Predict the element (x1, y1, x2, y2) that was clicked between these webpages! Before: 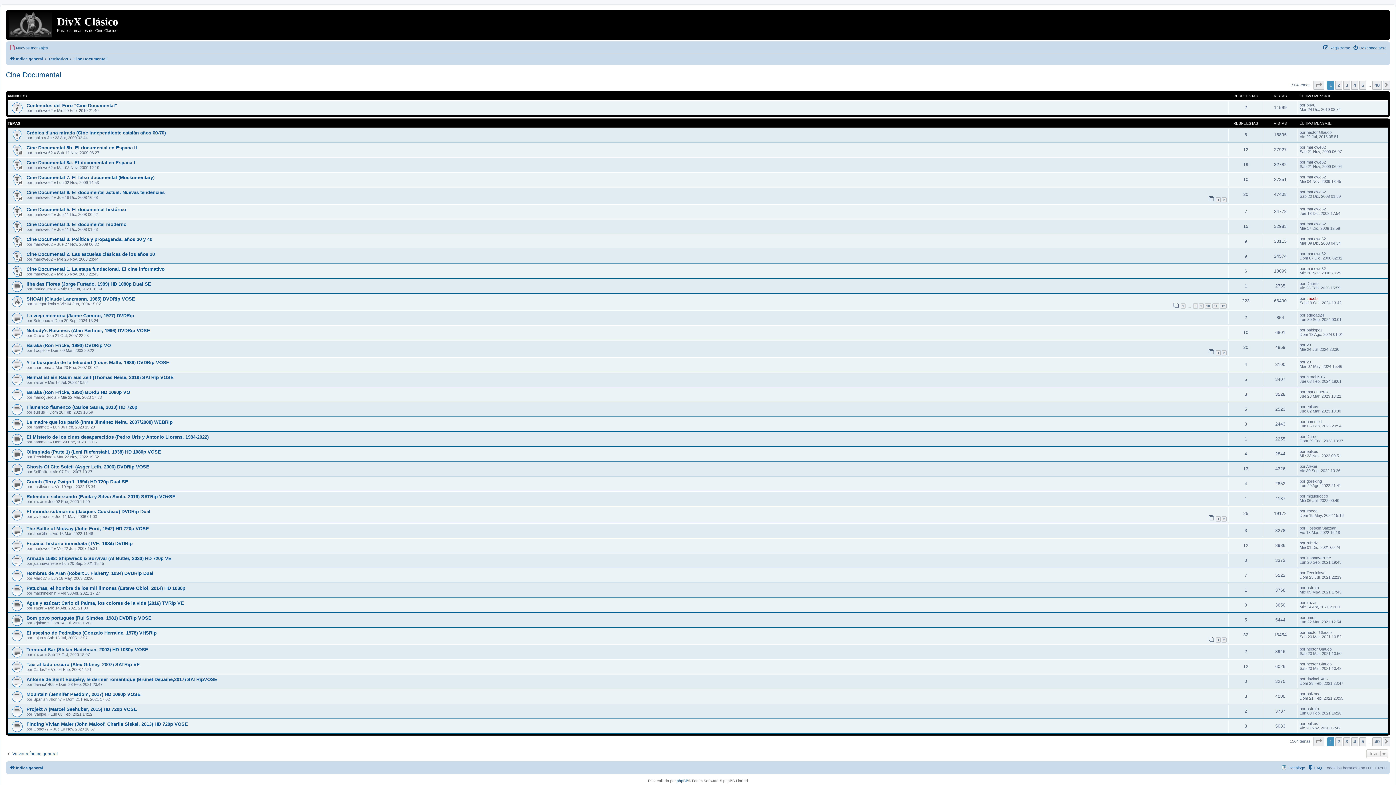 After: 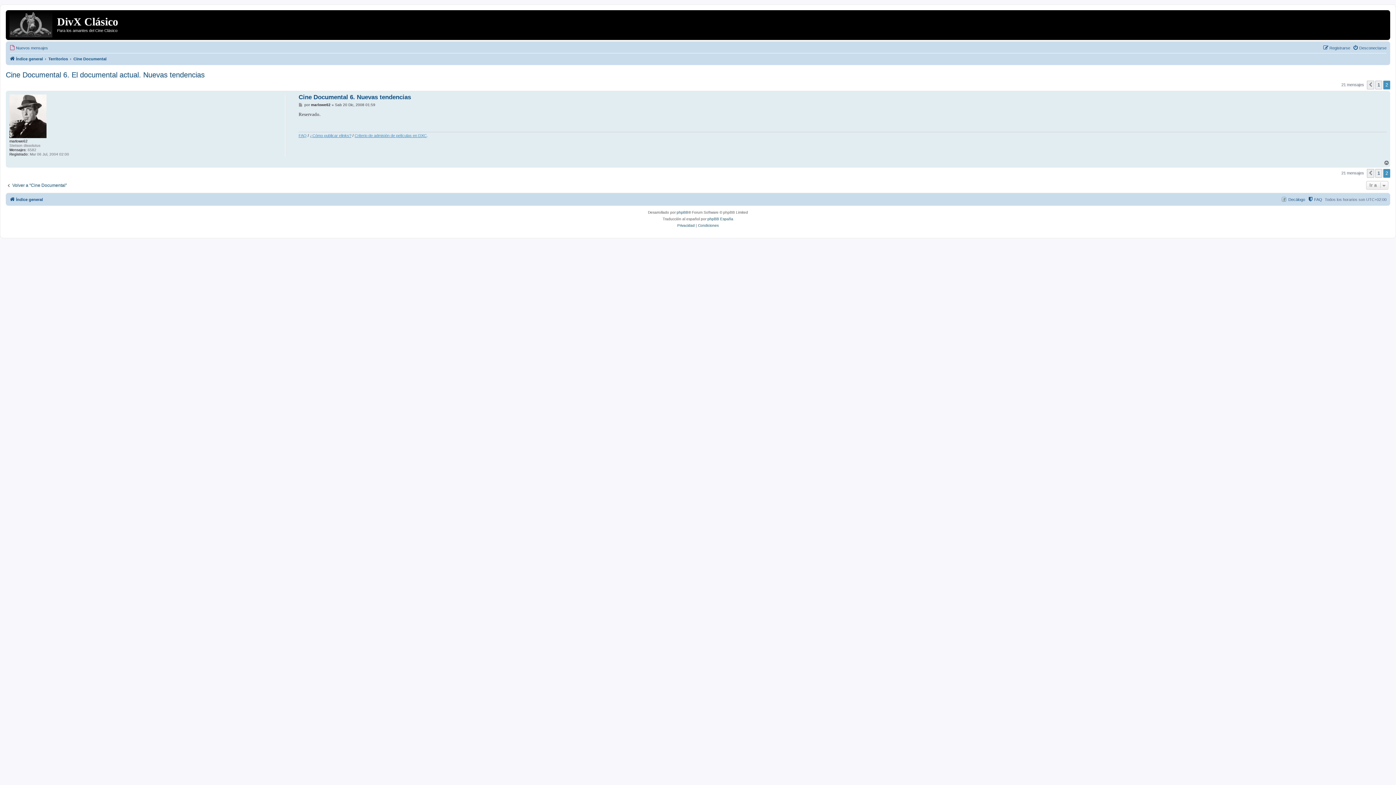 Action: label: 2 bbox: (1222, 197, 1226, 202)